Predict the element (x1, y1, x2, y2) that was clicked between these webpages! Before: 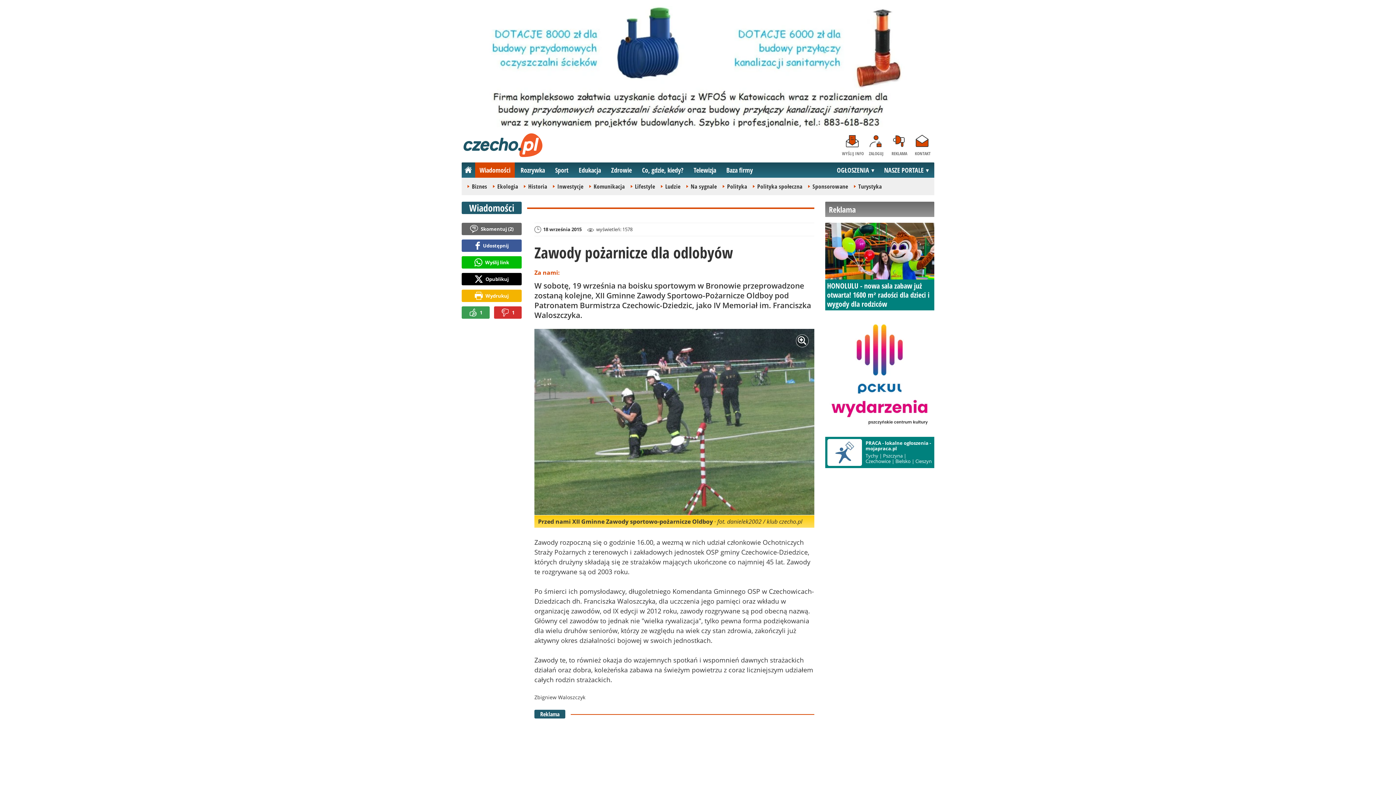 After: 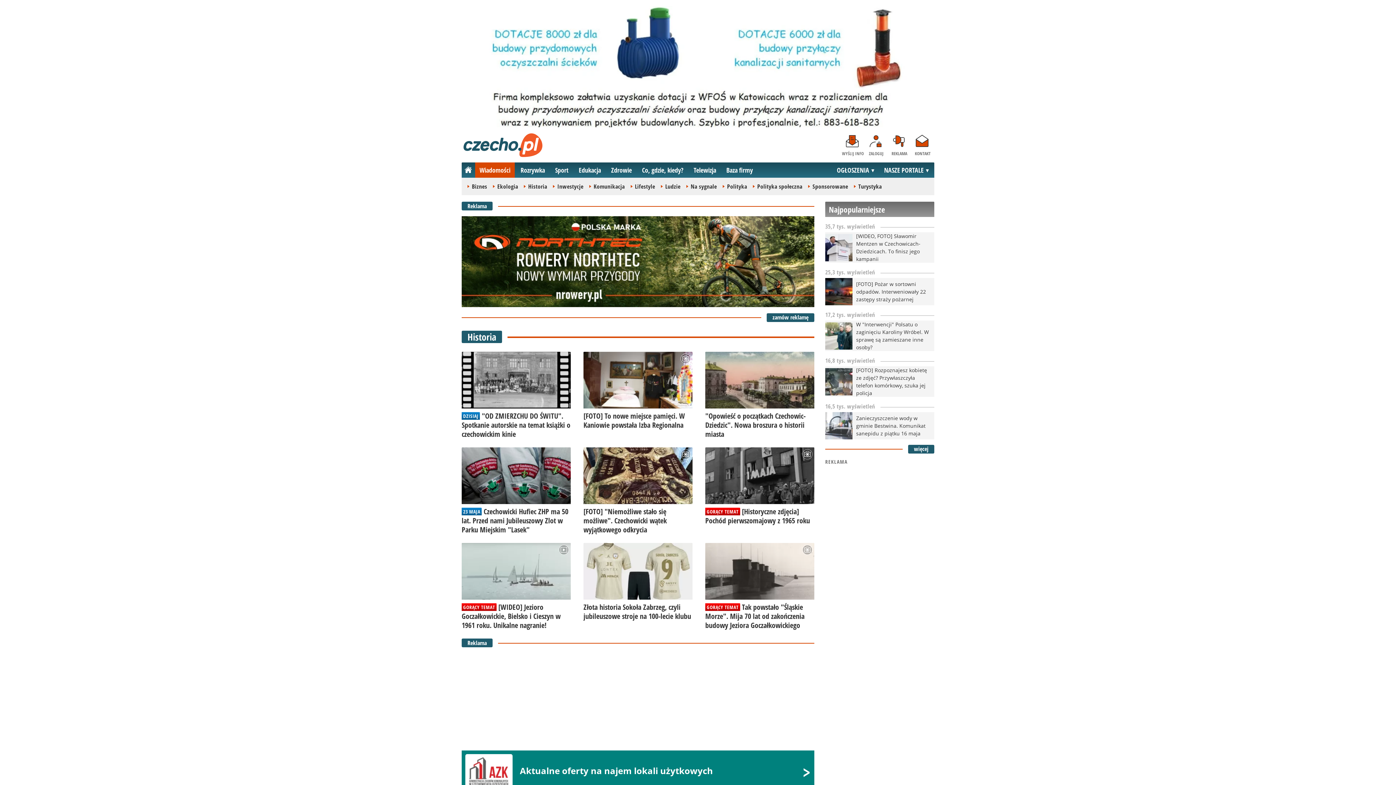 Action: label: Historia bbox: (528, 182, 547, 190)